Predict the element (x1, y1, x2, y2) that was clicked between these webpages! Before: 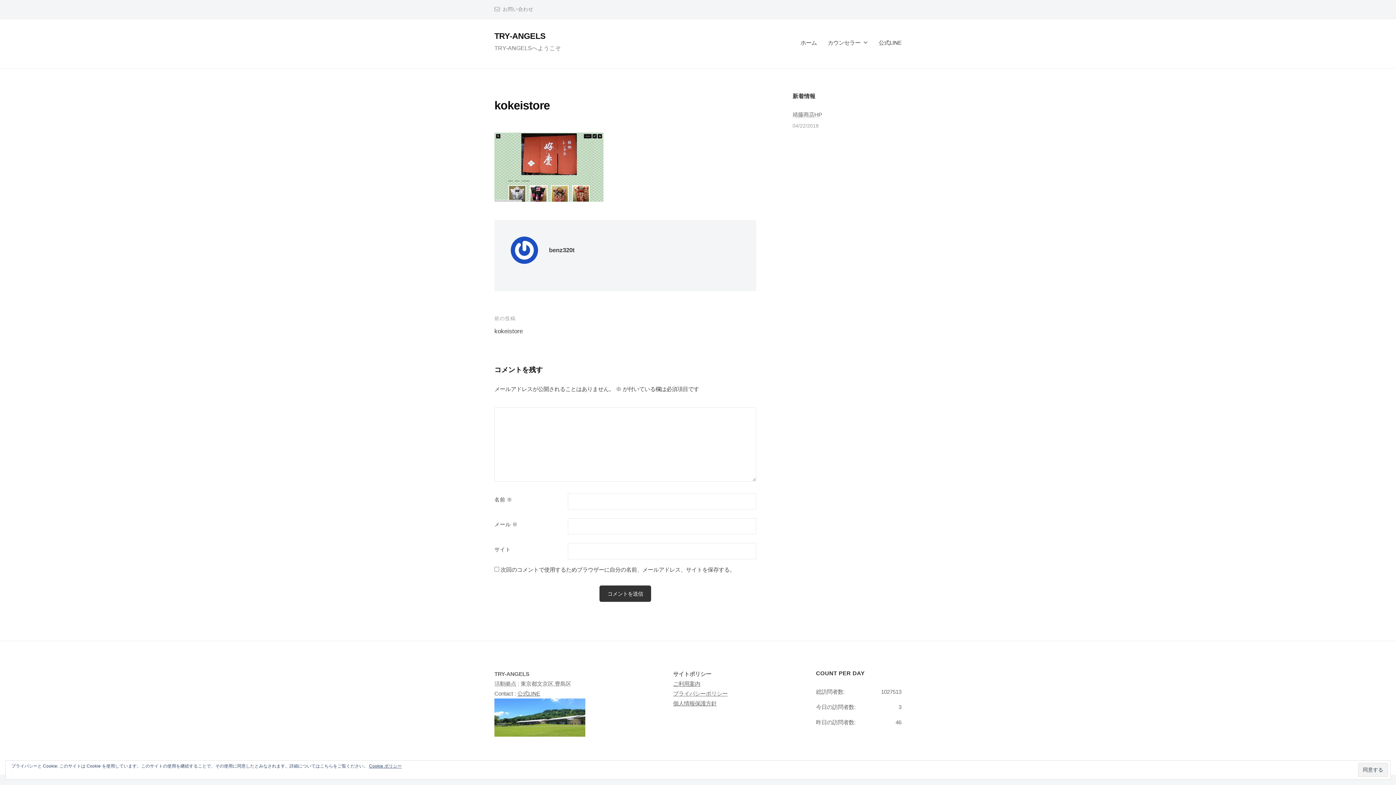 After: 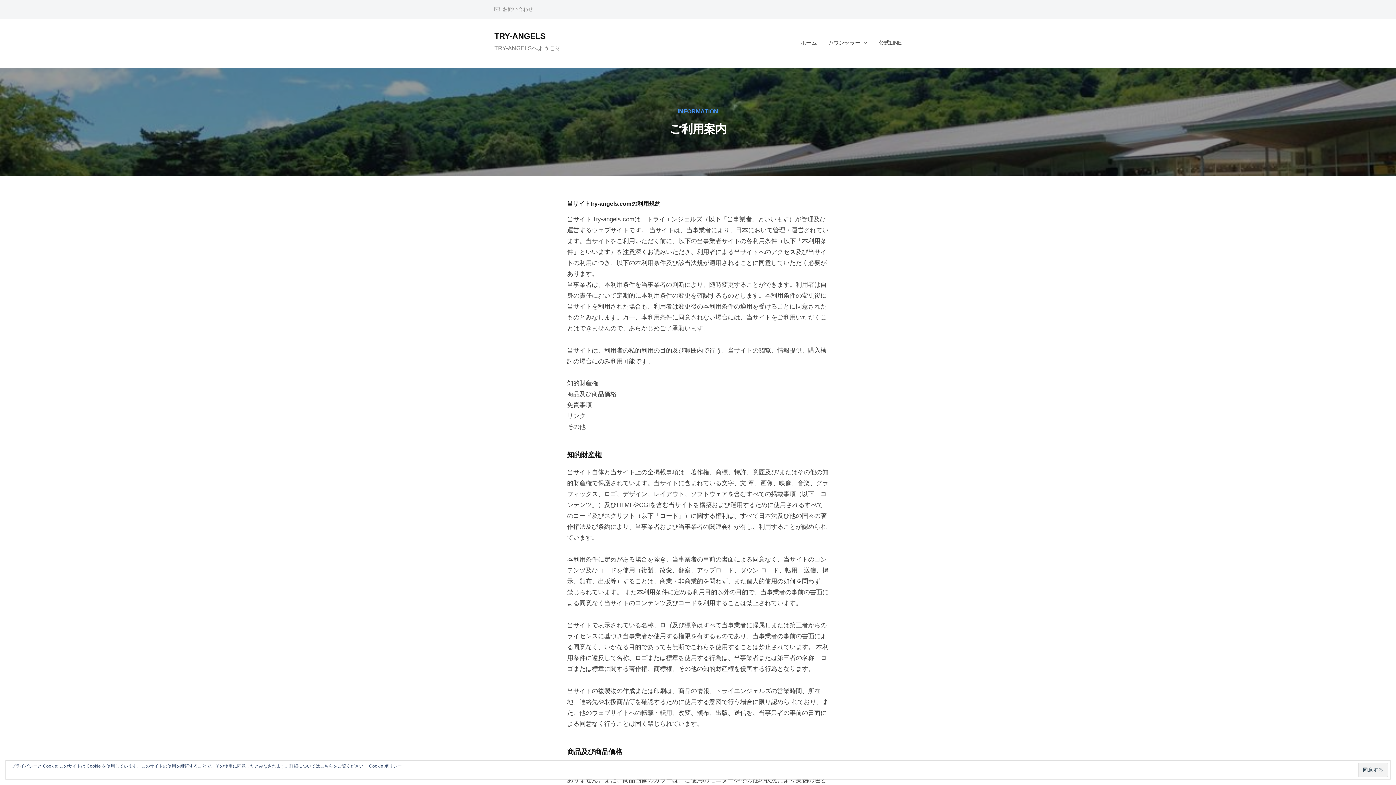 Action: label: ご利用案内 bbox: (673, 681, 700, 687)